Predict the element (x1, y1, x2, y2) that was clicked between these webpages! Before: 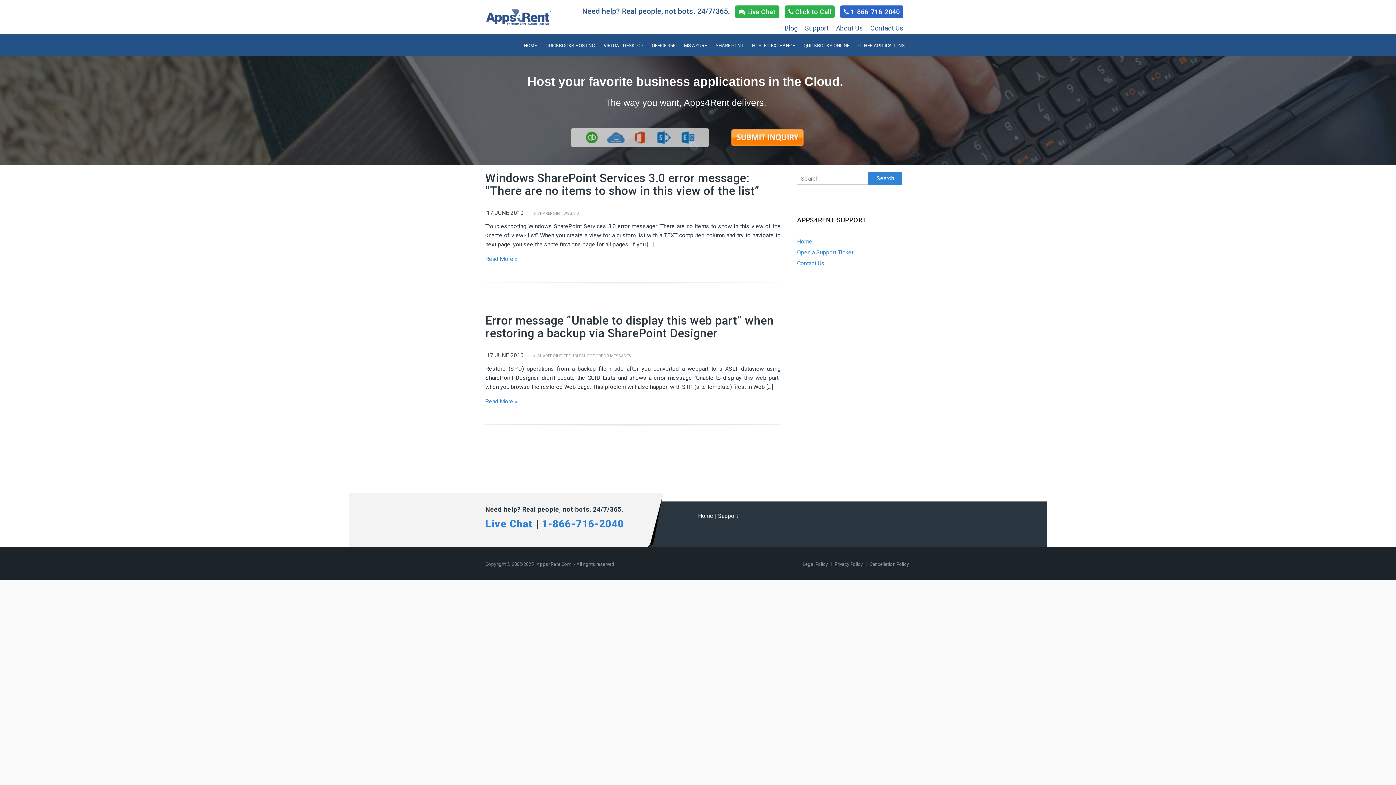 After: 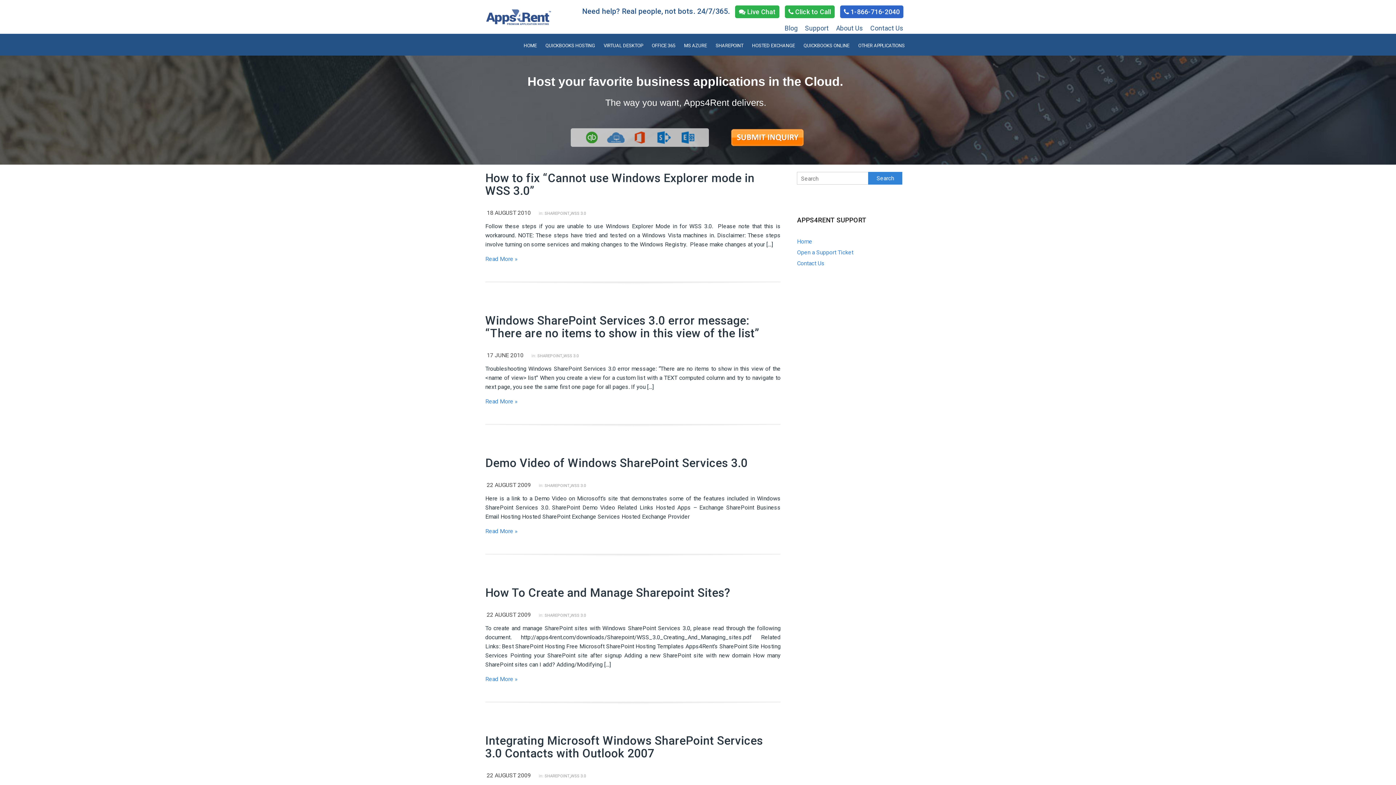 Action: bbox: (563, 209, 585, 218) label: WSS 3.0